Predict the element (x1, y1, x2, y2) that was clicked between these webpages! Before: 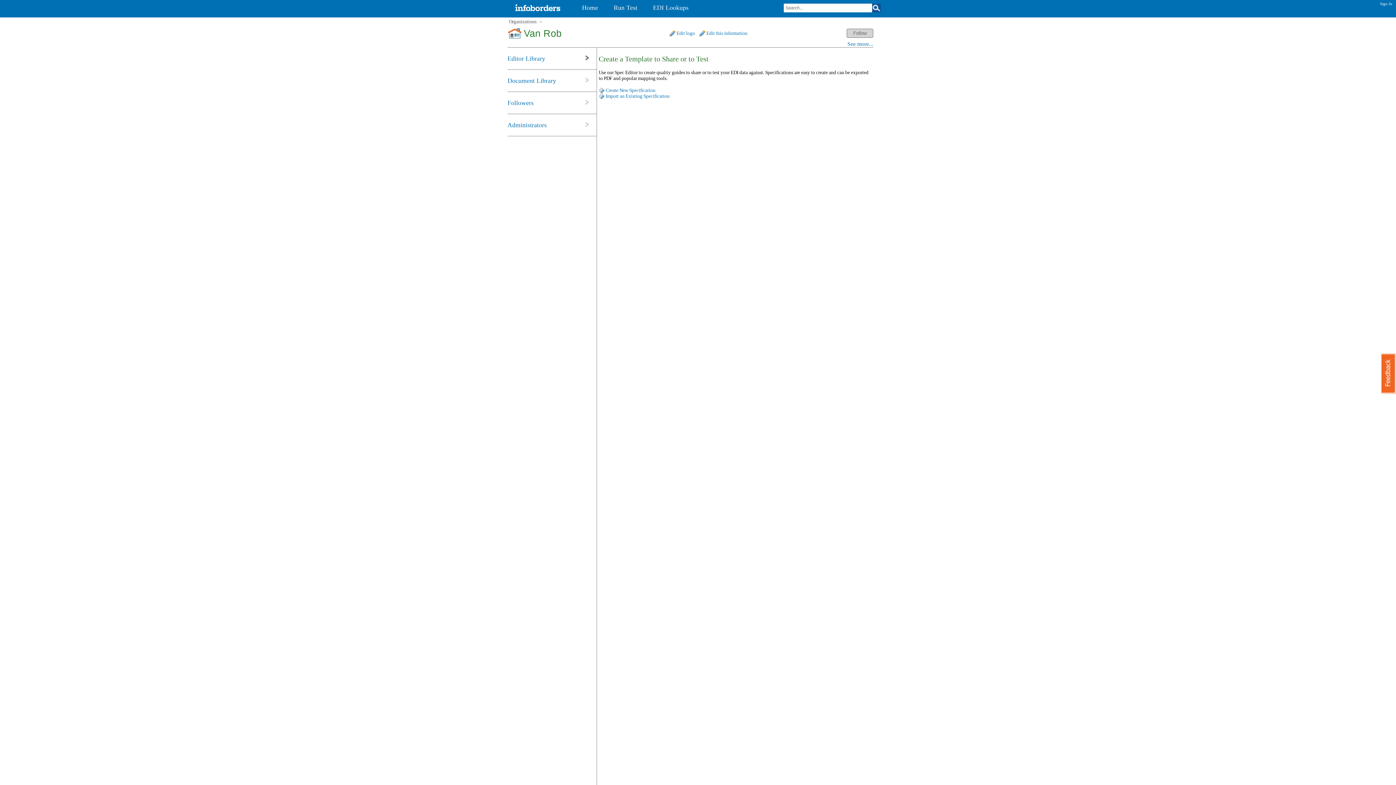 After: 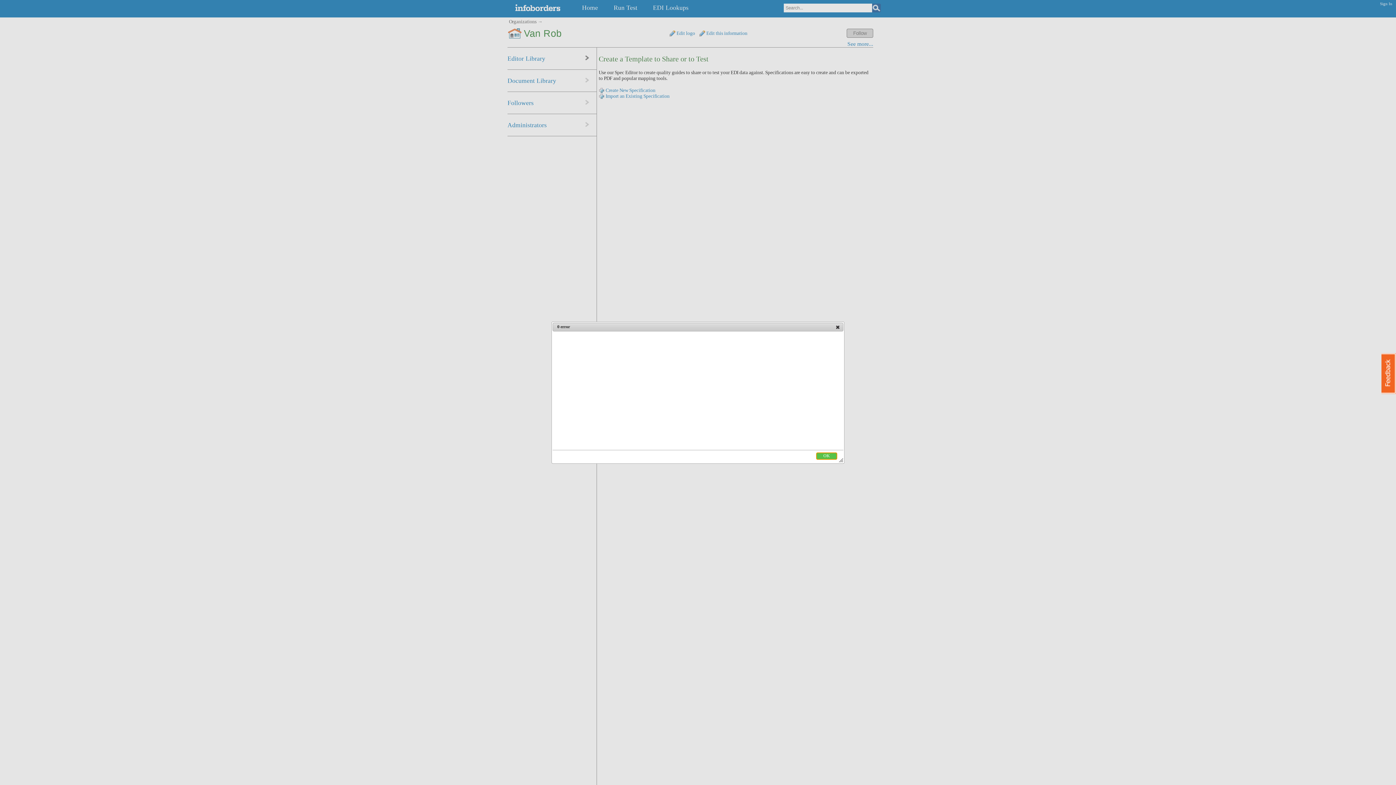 Action: bbox: (1381, 353, 1396, 394)